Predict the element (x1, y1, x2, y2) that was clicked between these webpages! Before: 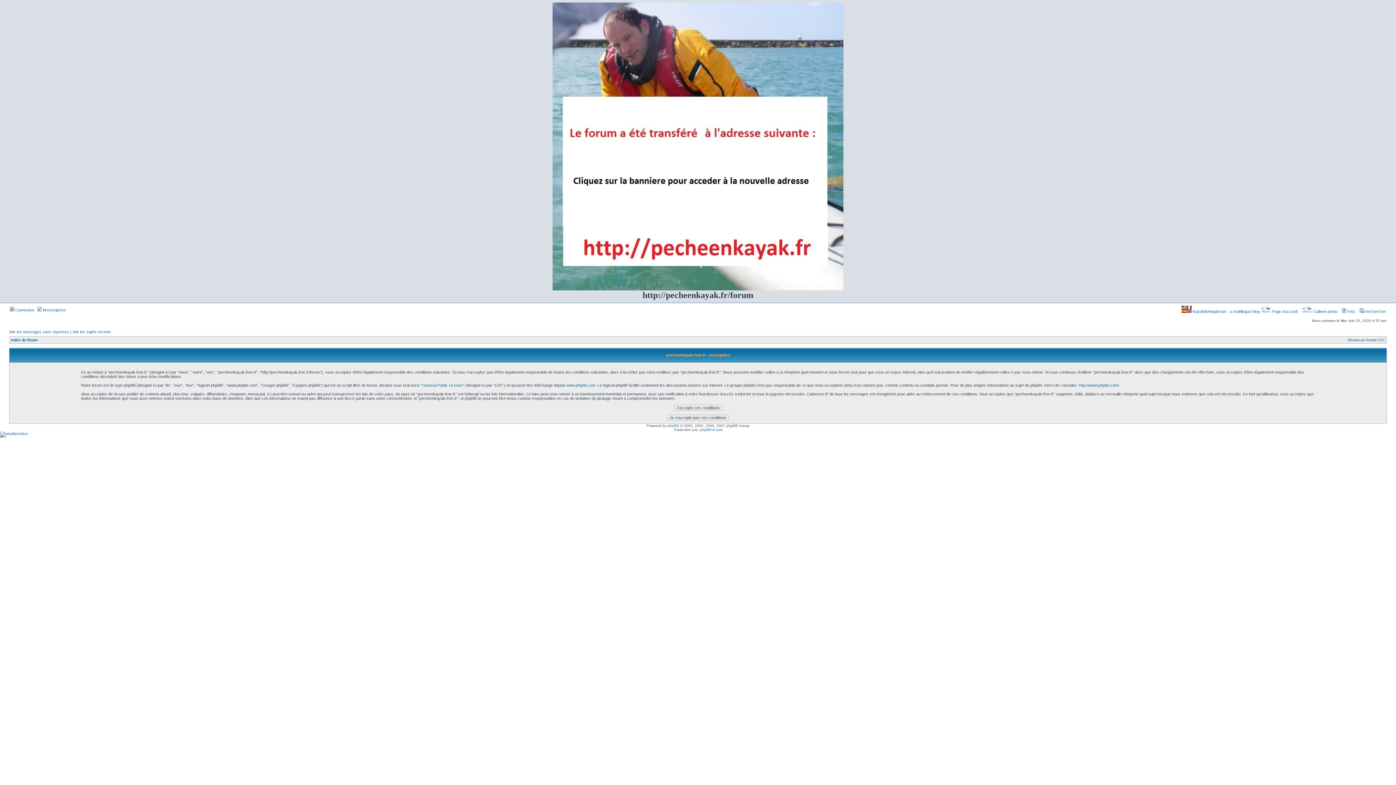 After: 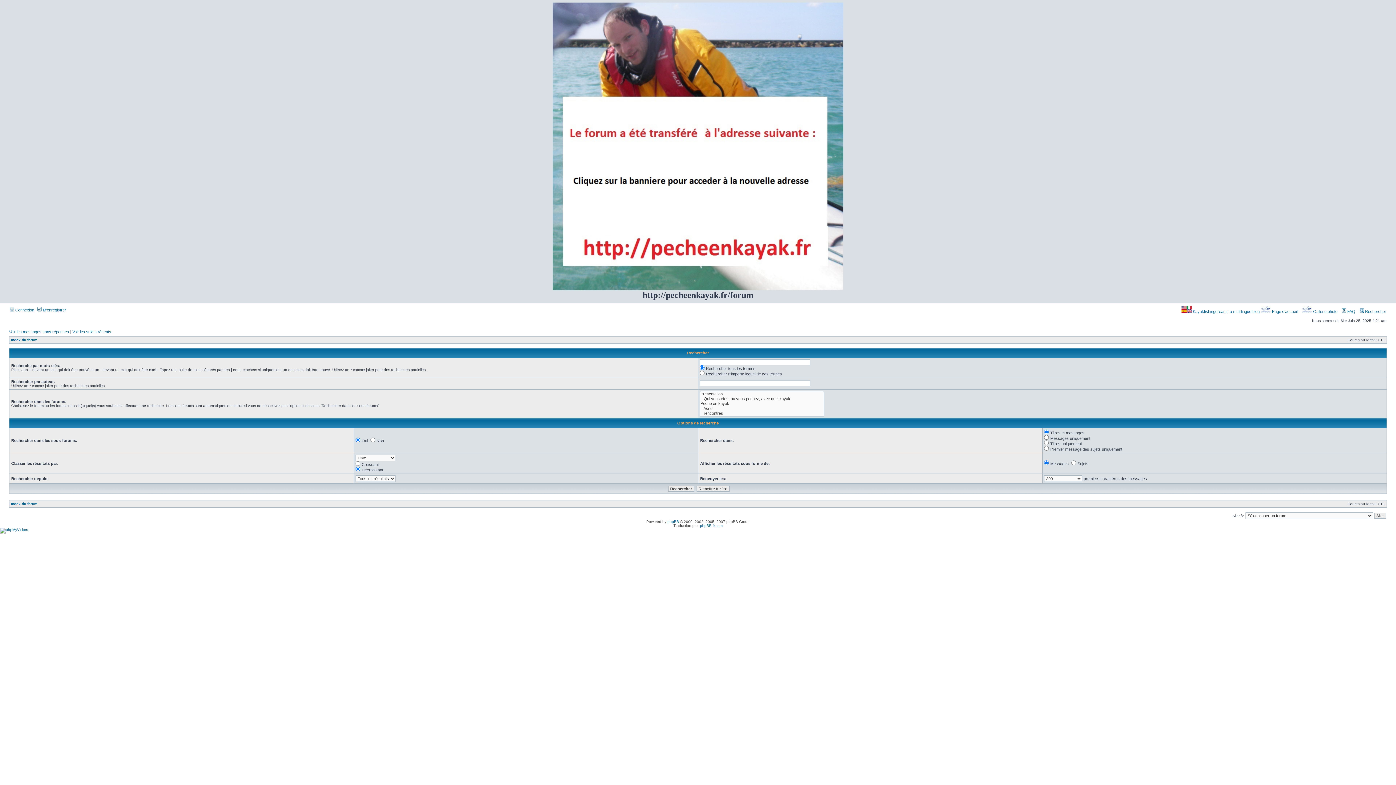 Action: bbox: (1360, 309, 1386, 313) label:  Rechercher